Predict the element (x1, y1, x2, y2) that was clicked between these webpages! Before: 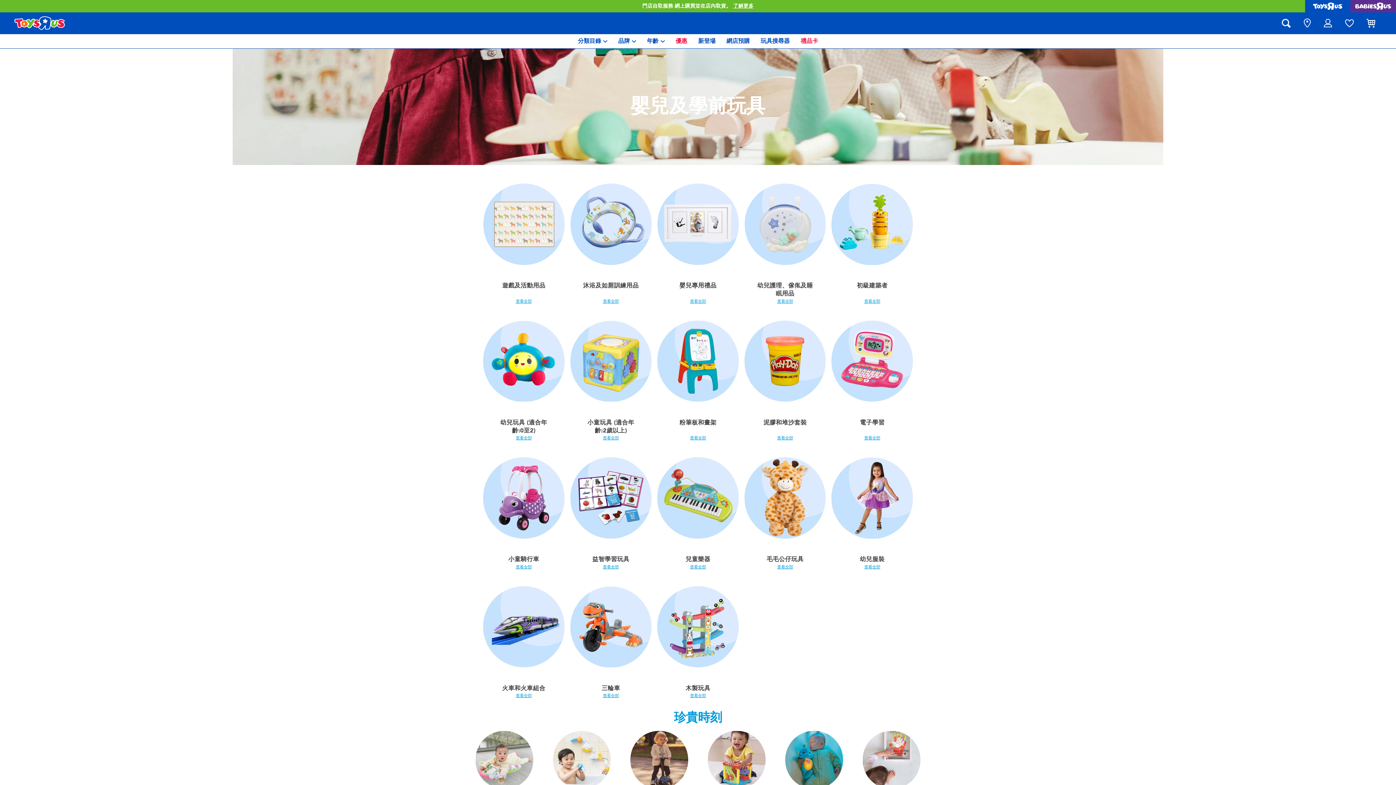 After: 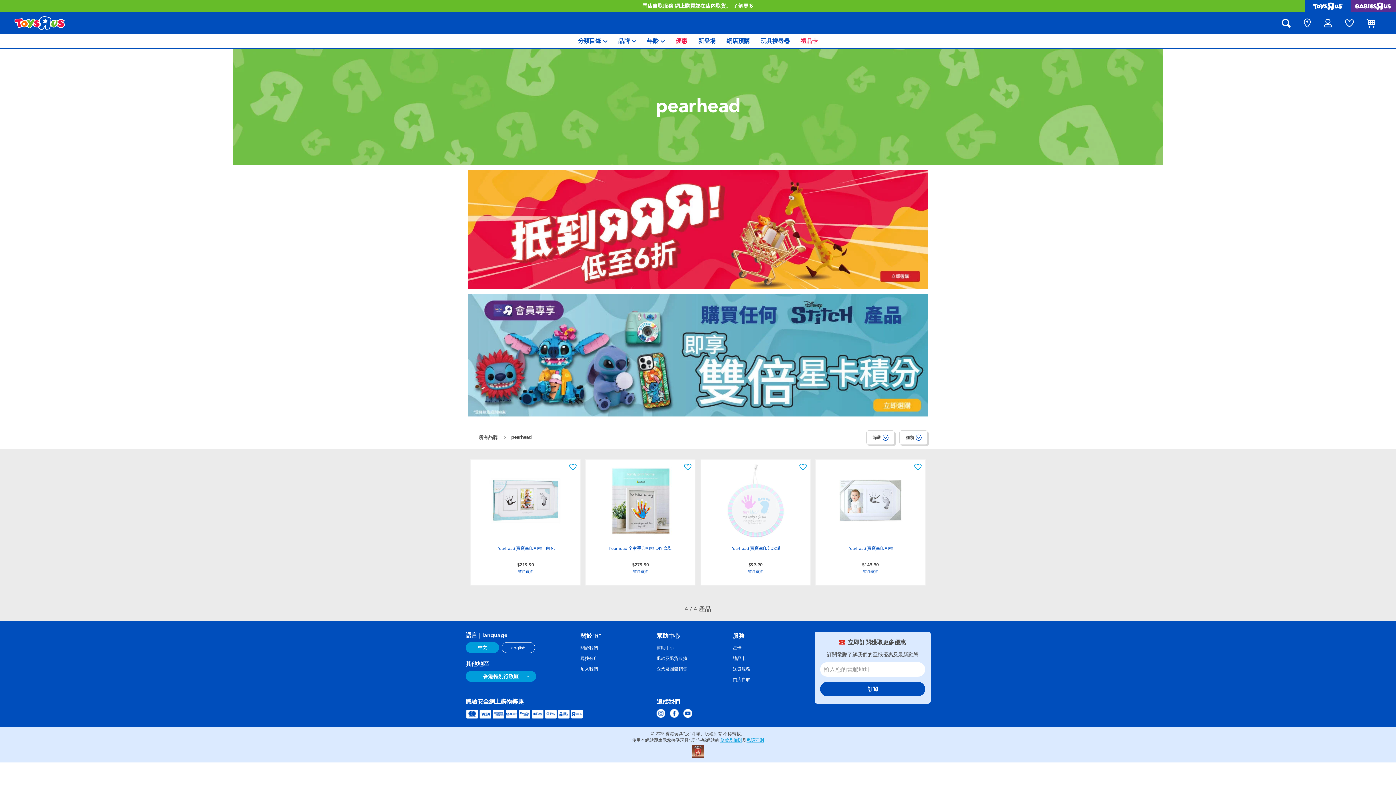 Action: bbox: (862, 731, 920, 789)